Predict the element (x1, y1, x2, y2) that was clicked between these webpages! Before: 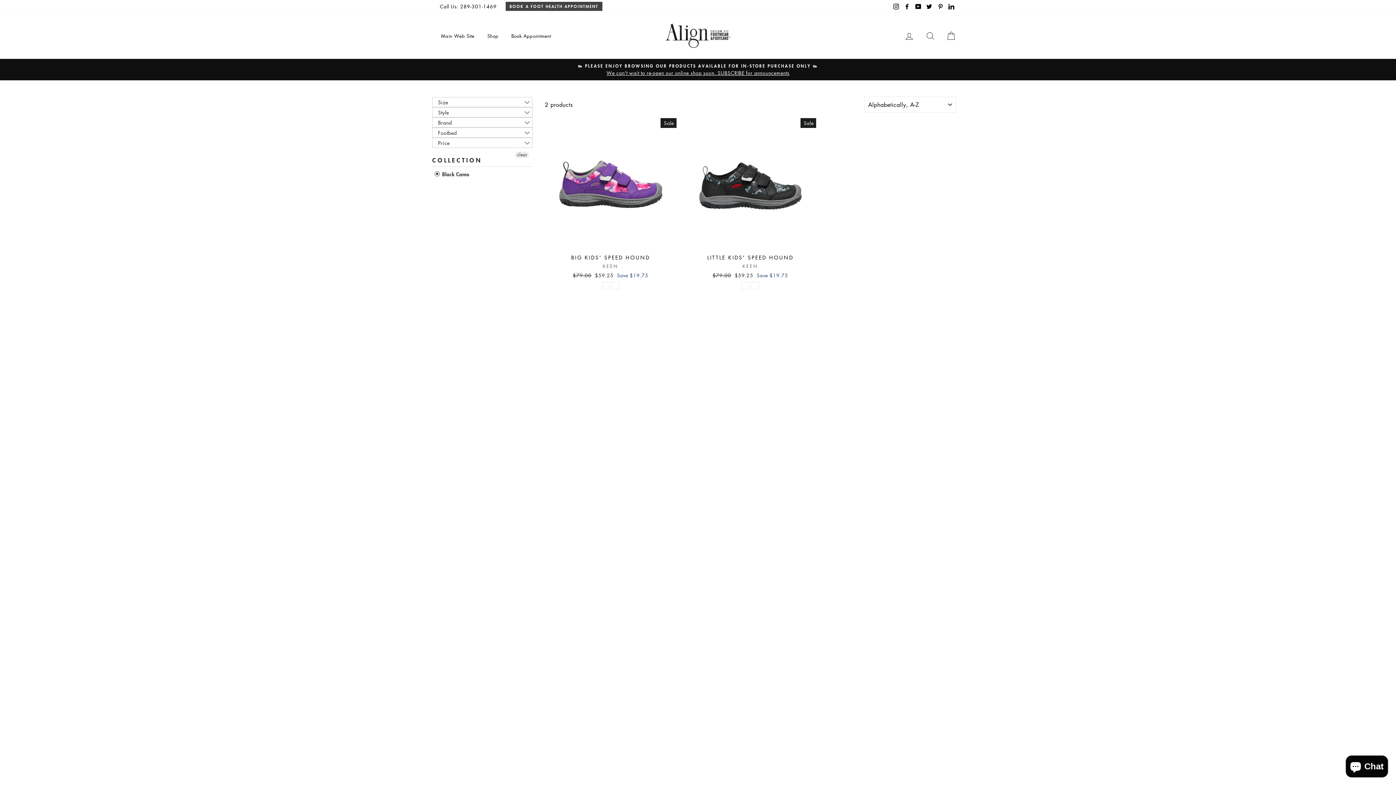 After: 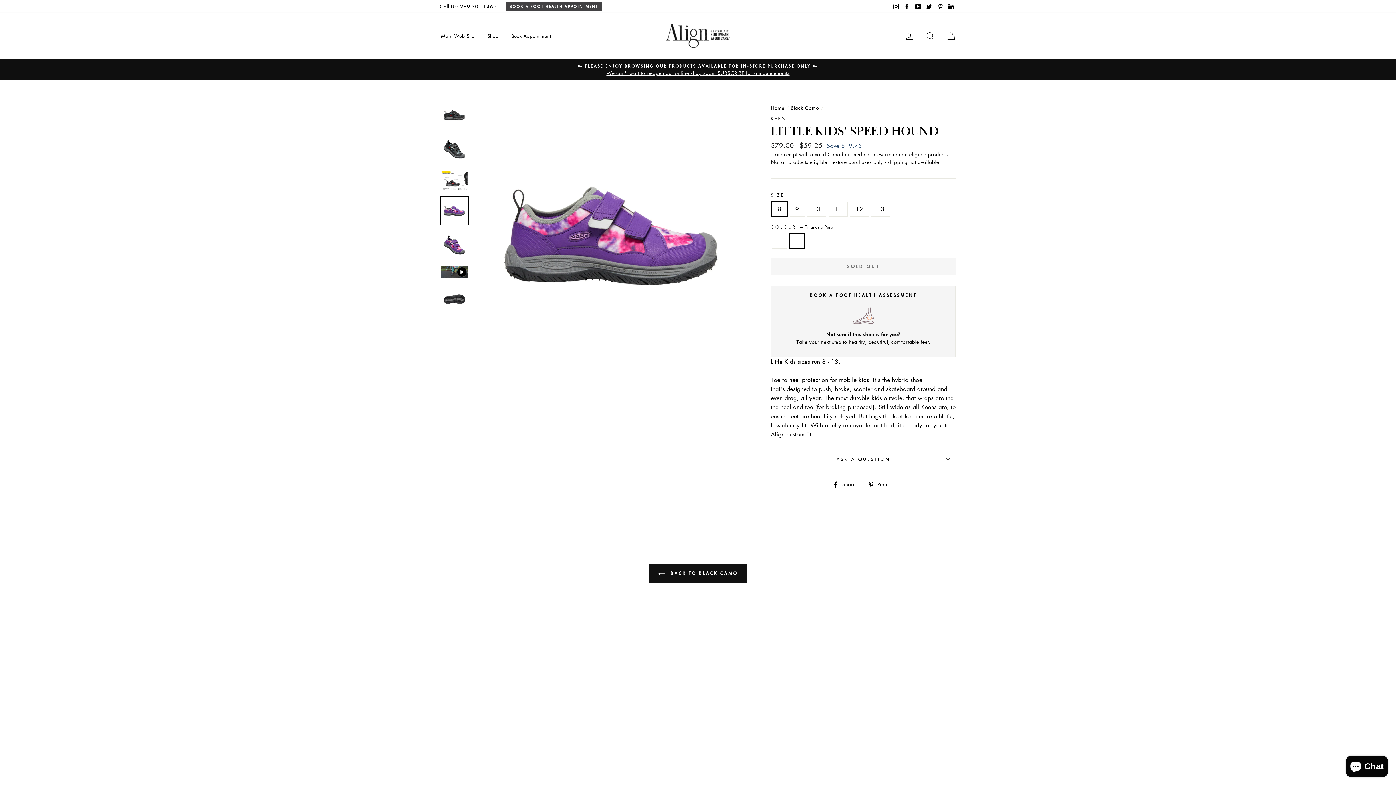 Action: bbox: (752, 282, 758, 288)